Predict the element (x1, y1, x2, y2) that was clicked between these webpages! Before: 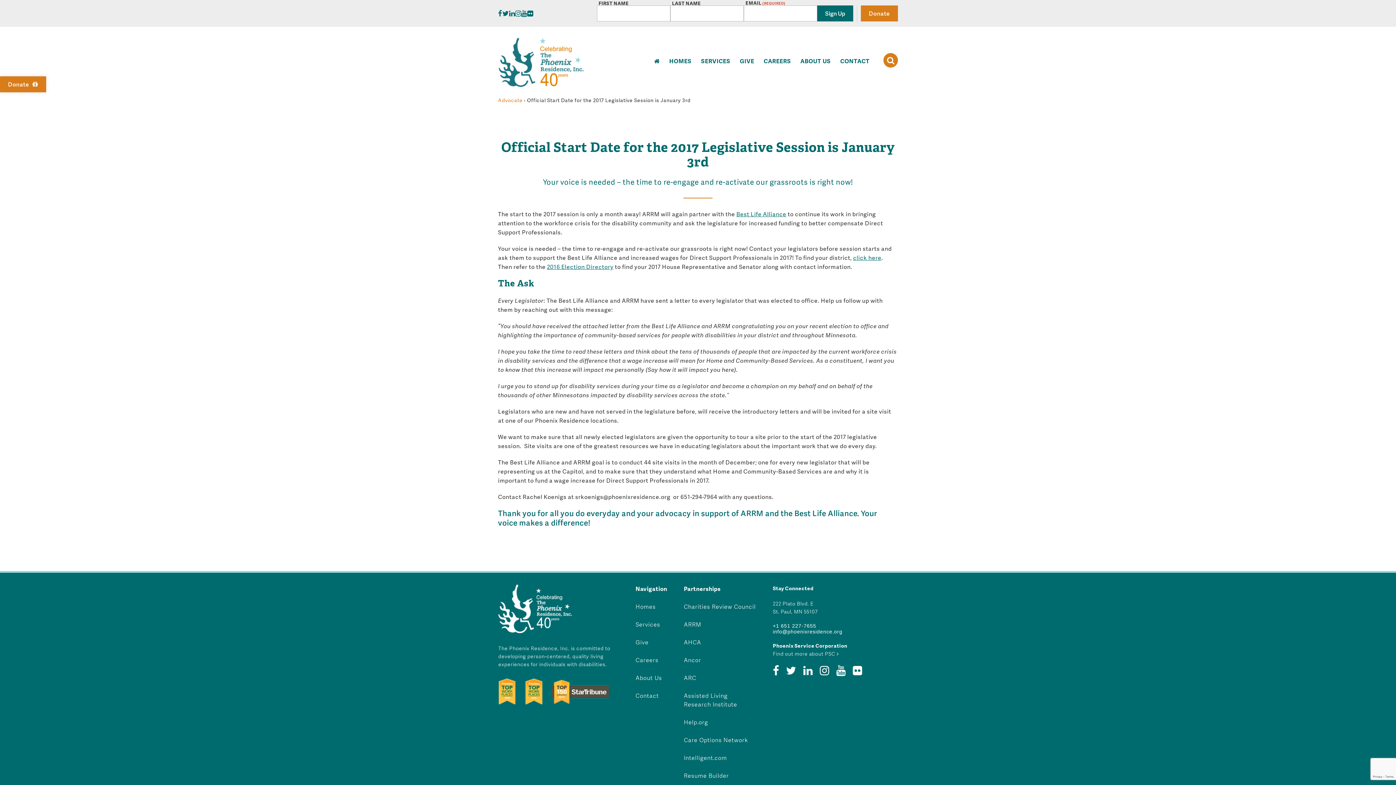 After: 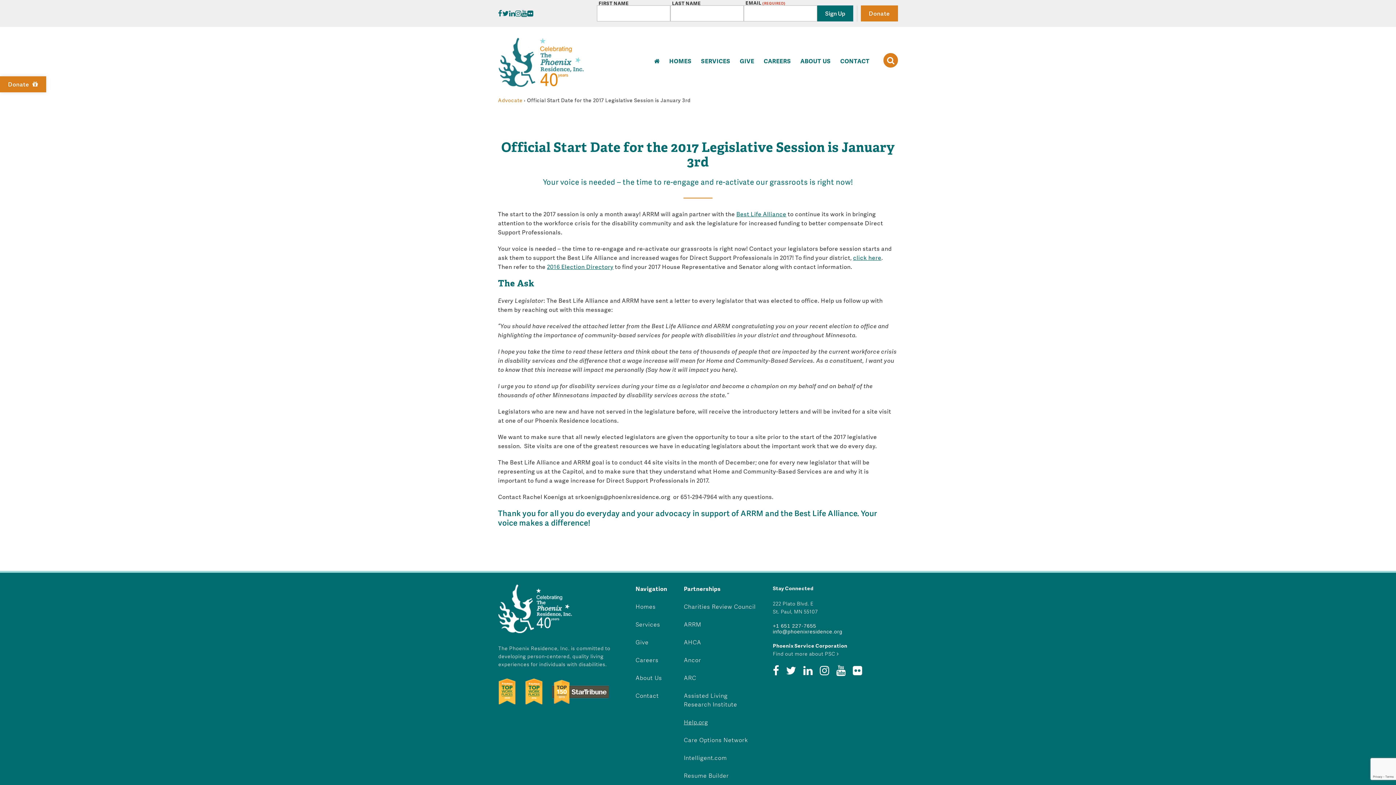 Action: label: Help.org bbox: (684, 718, 708, 726)